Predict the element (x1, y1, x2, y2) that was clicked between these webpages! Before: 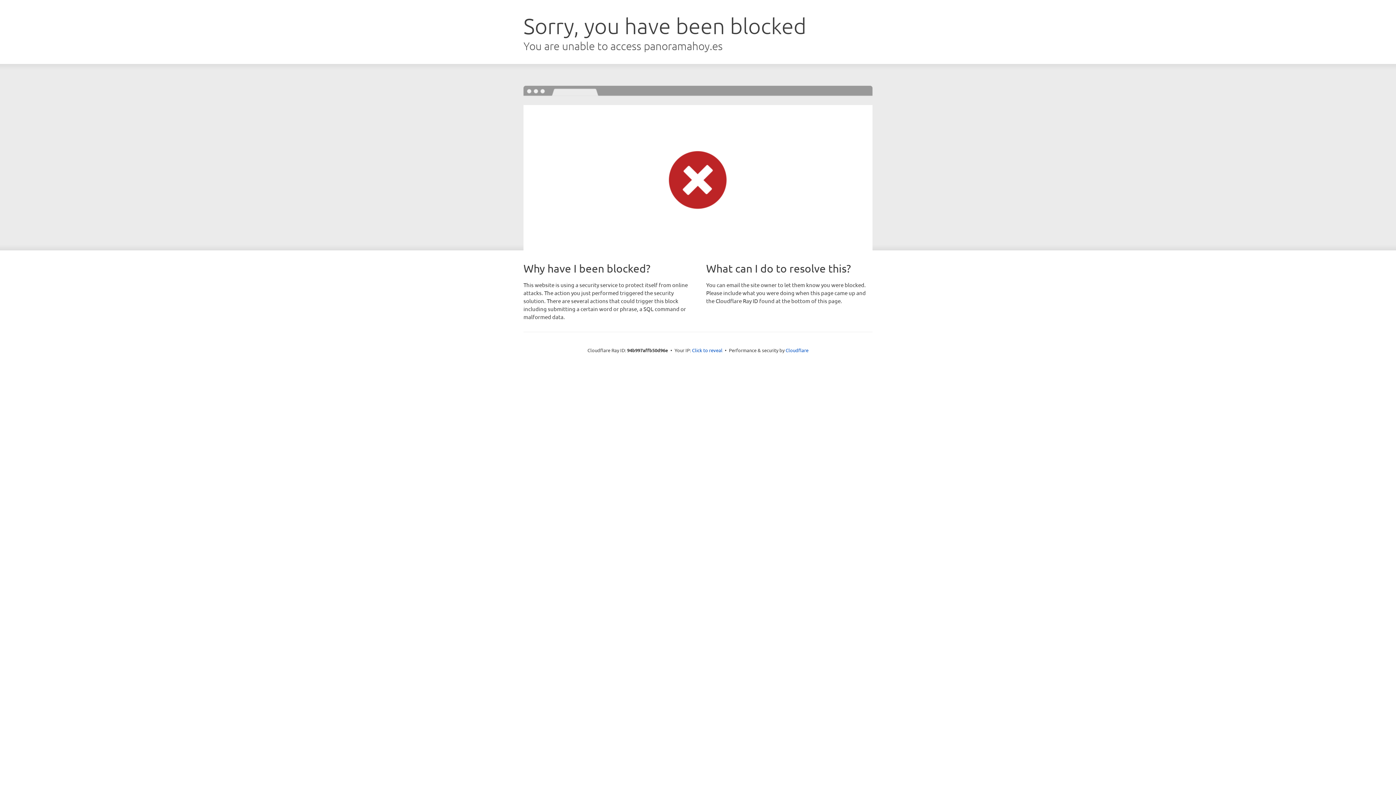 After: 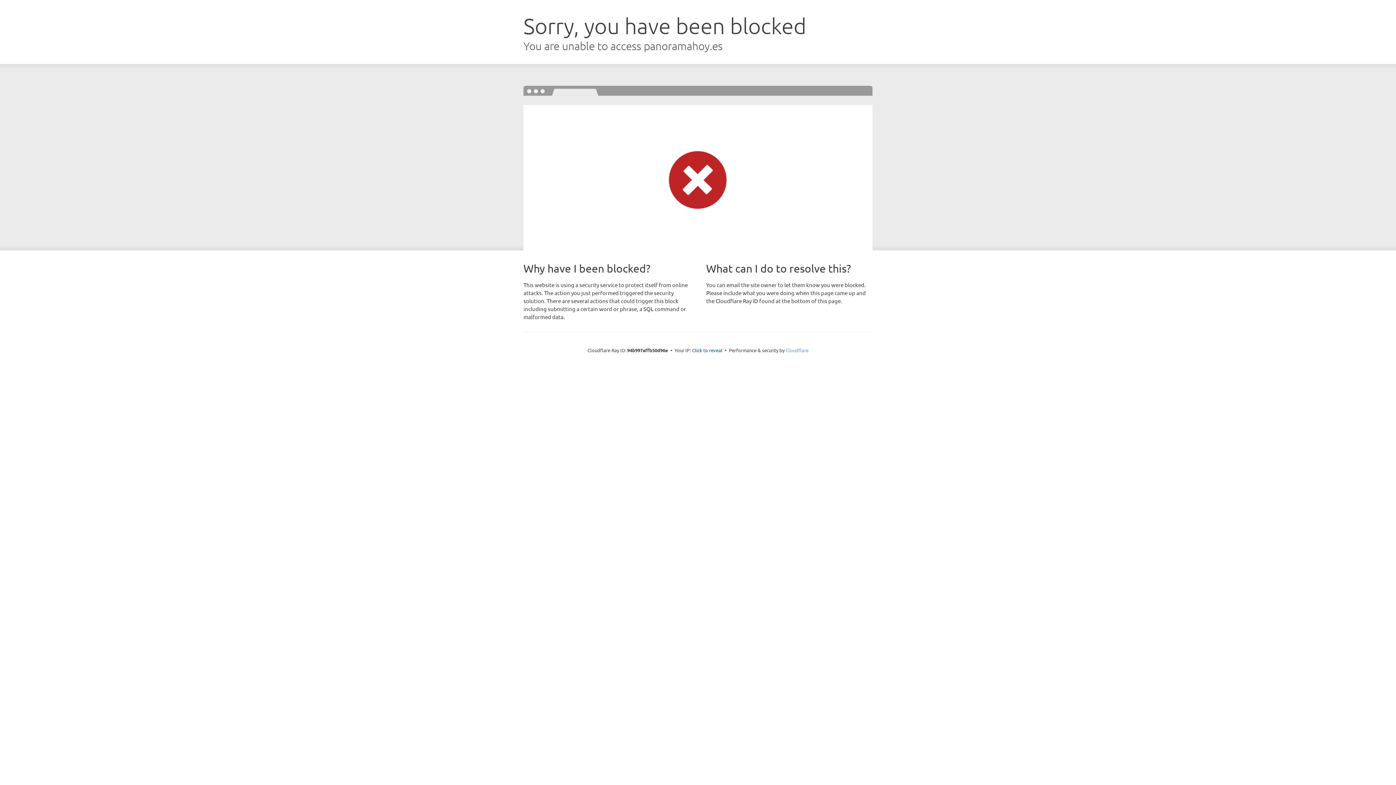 Action: label: Cloudflare bbox: (785, 347, 808, 353)